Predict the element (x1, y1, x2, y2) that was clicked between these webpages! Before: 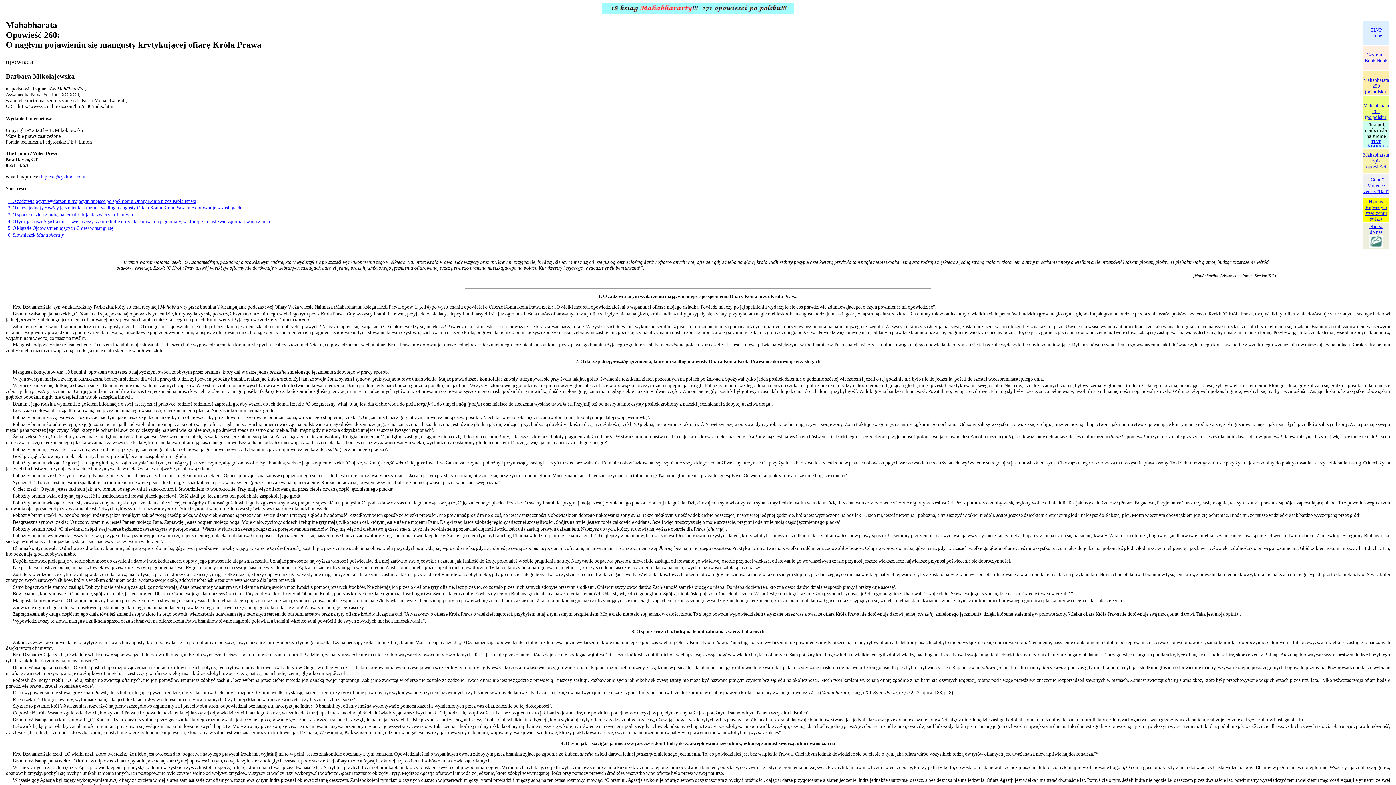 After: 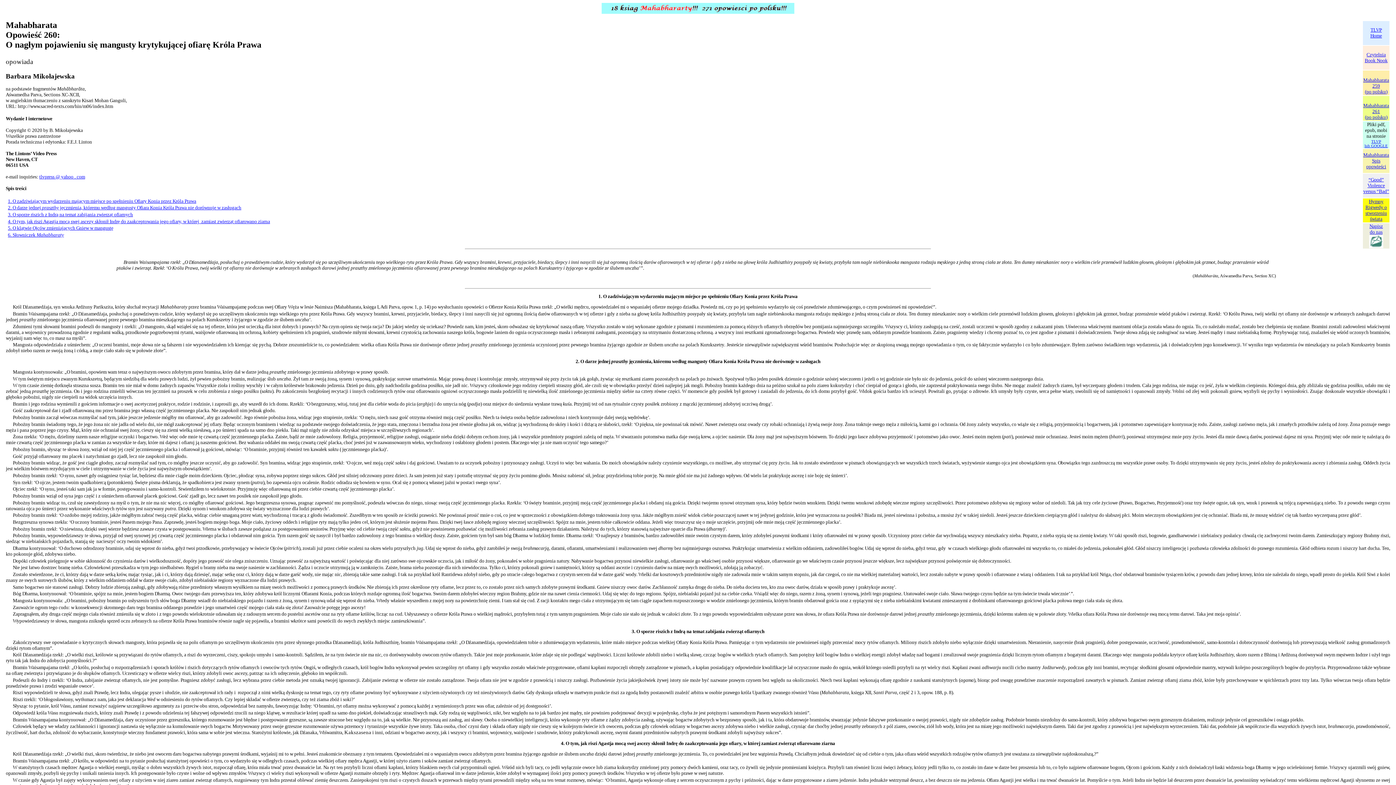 Action: bbox: (424, 618, 425, 623) label: .